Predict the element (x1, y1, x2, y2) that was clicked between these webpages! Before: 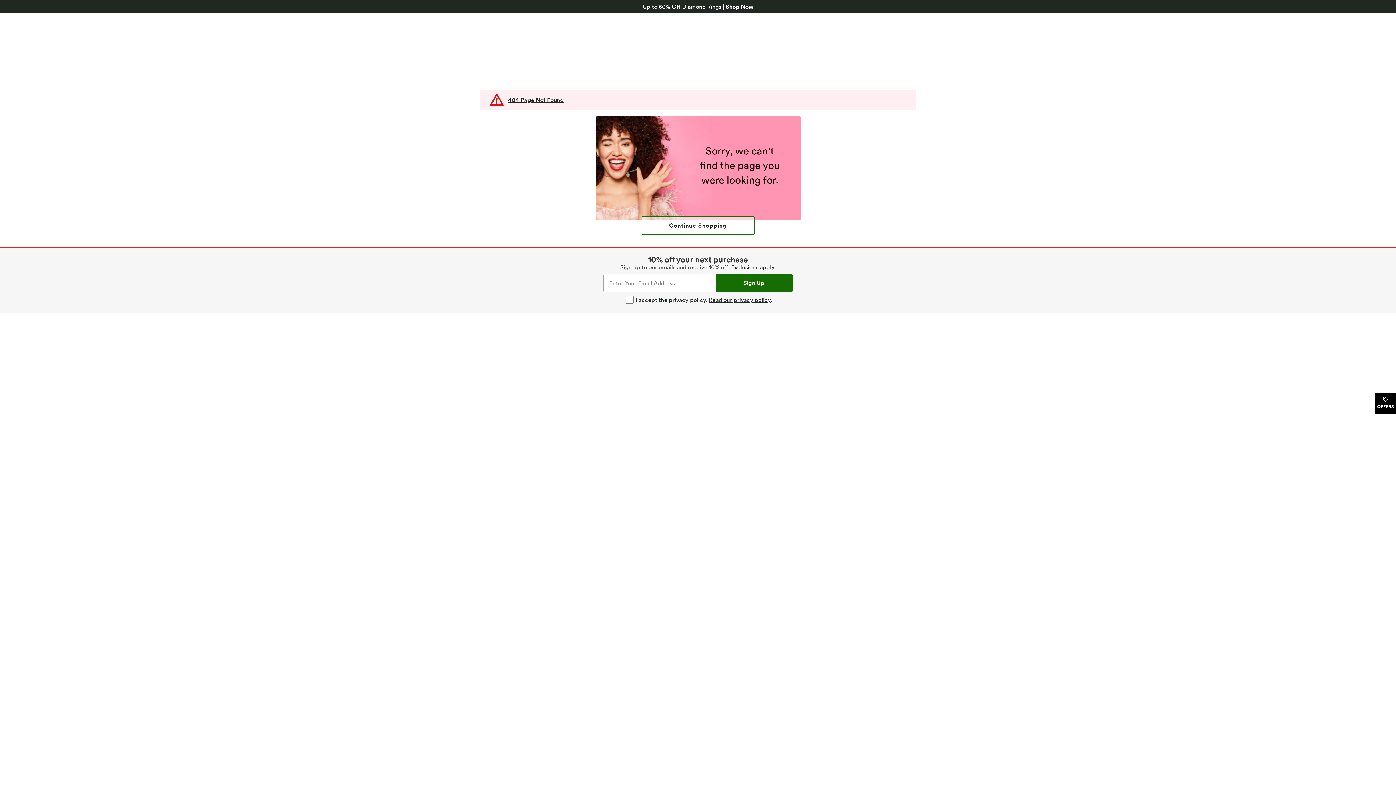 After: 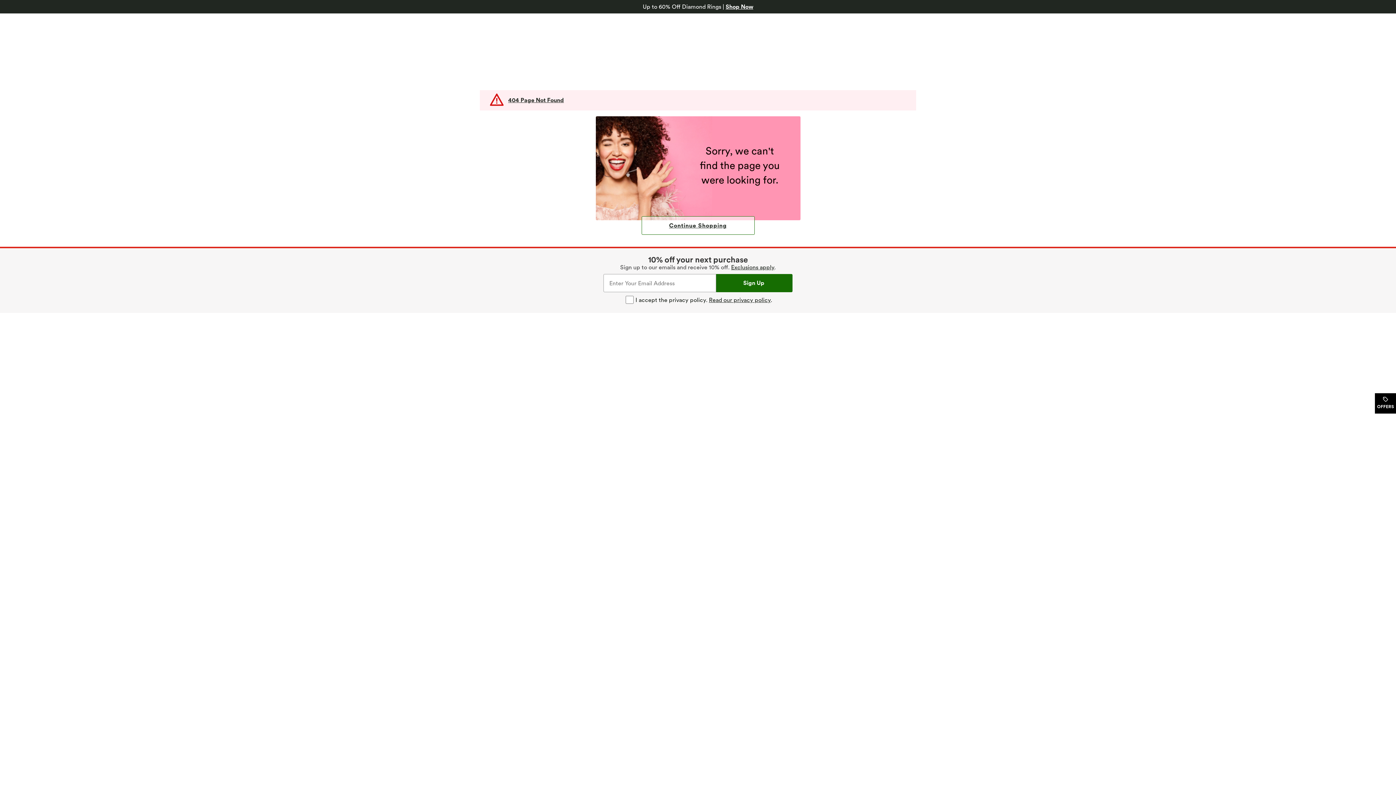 Action: bbox: (508, 96, 564, 104) label: 404 Page Not Found